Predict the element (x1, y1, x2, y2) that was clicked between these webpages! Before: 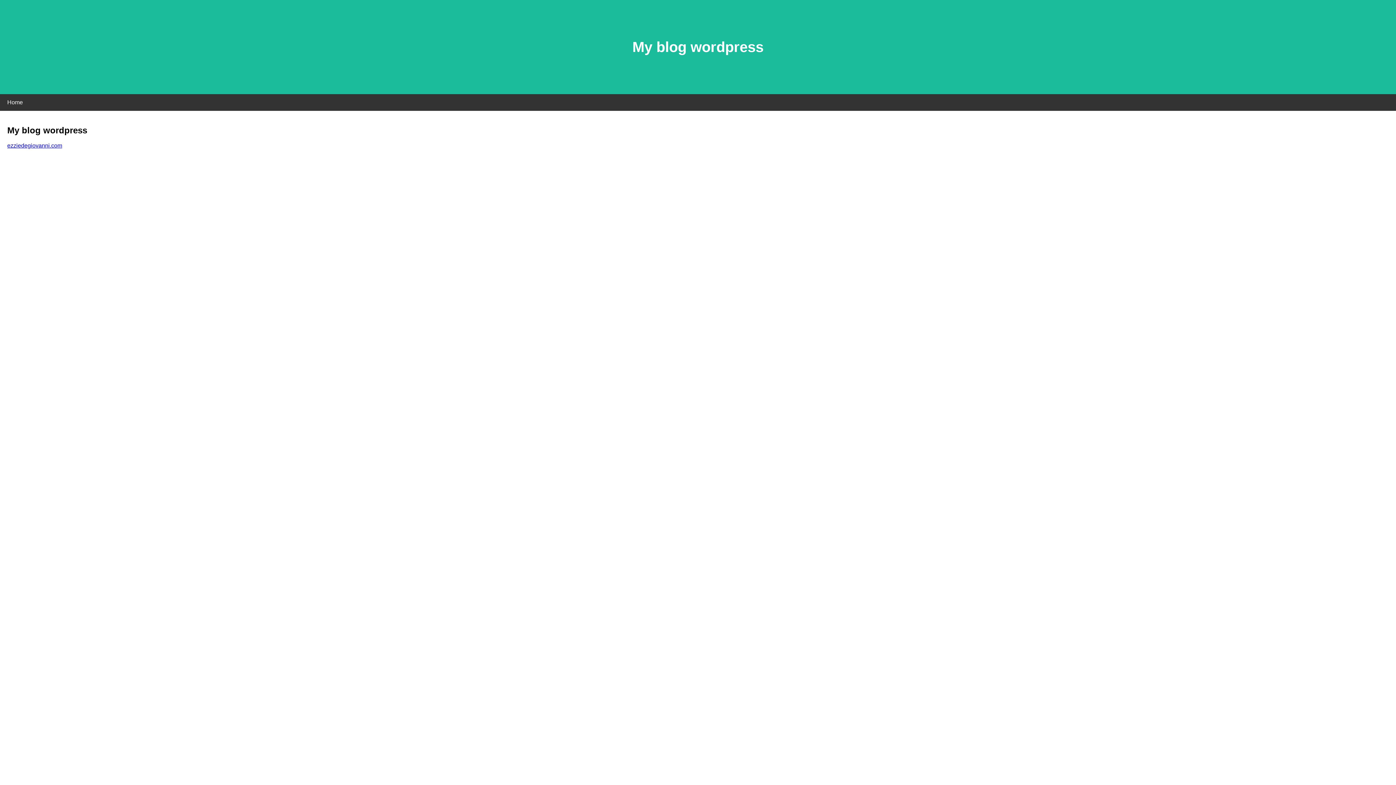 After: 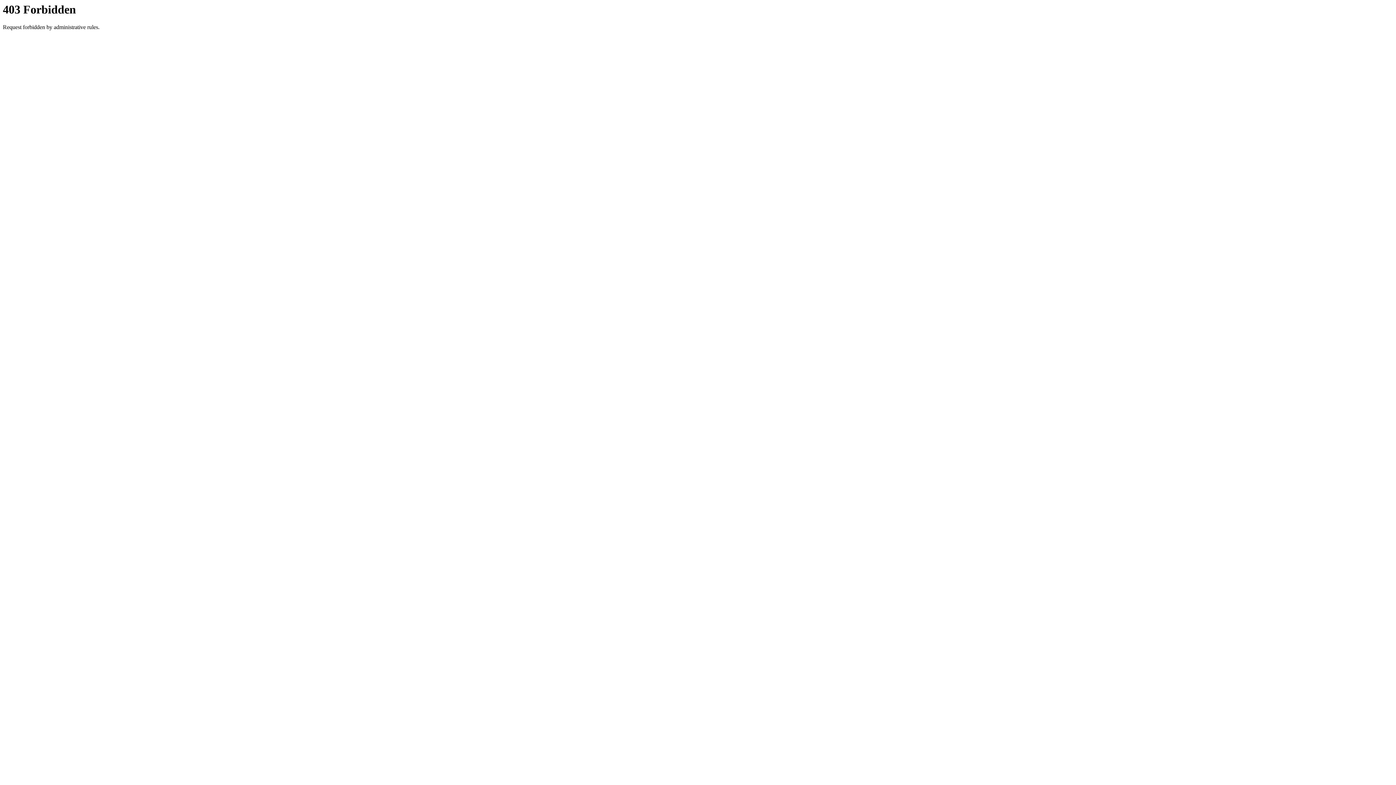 Action: label: ezziedegiovanni.com bbox: (7, 142, 62, 148)